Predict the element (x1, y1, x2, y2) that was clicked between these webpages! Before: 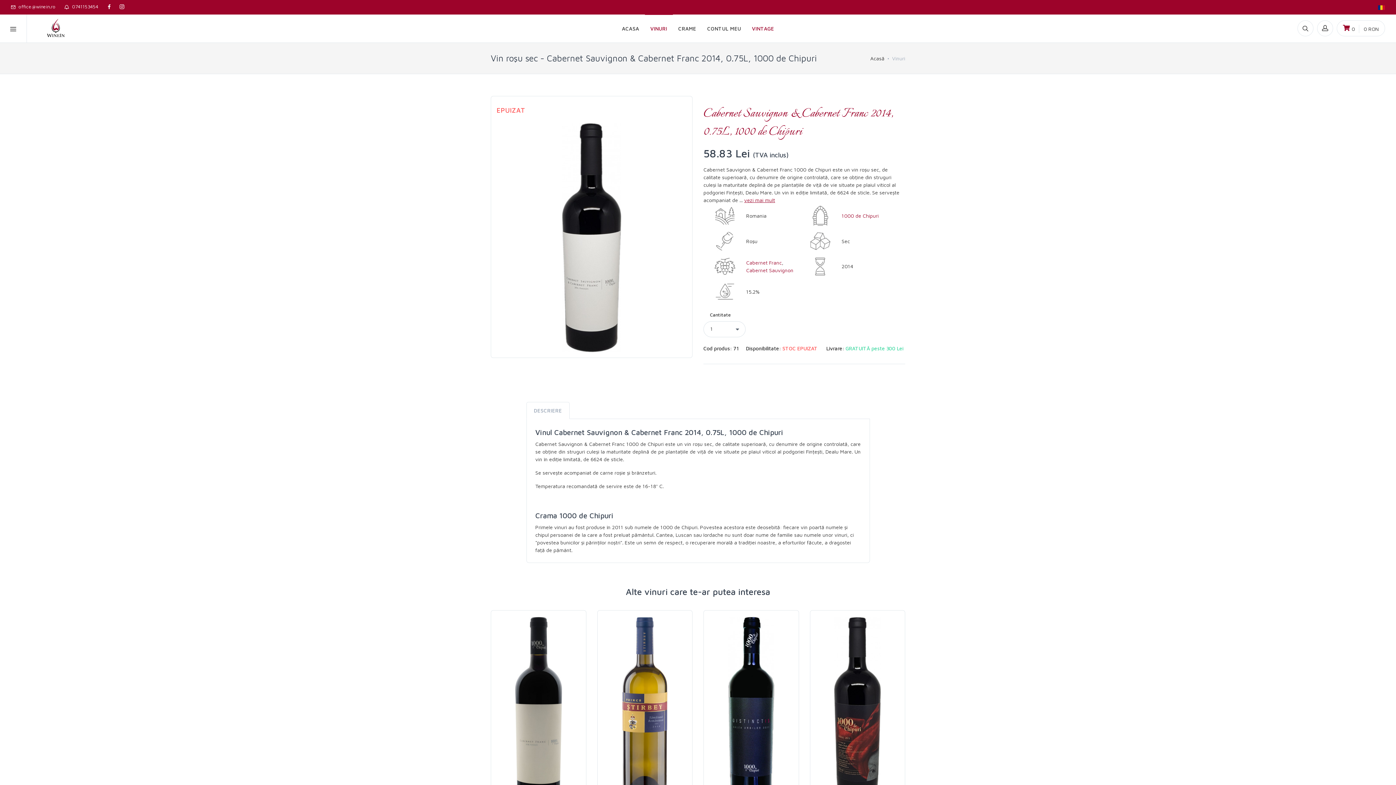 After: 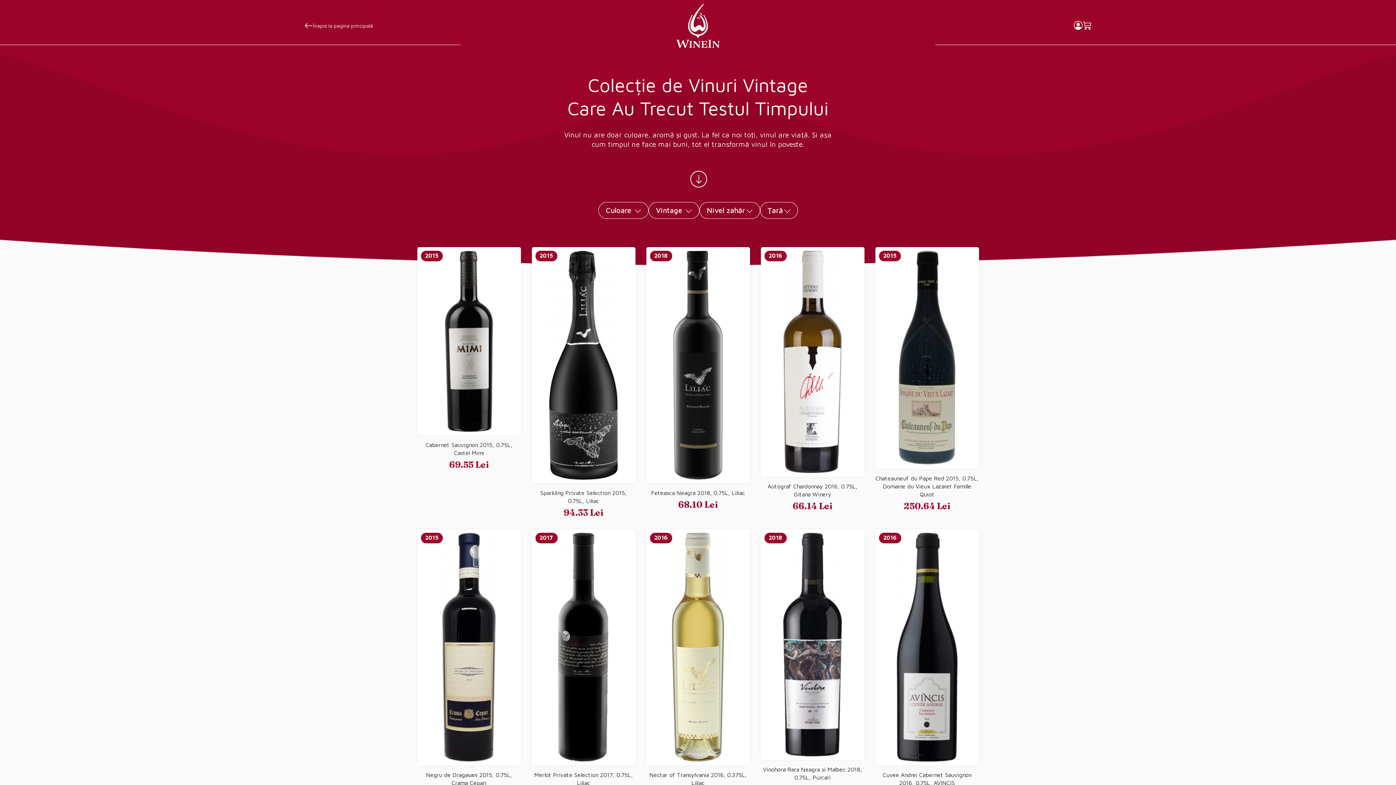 Action: label: VINTAGE bbox: (746, 14, 779, 42)